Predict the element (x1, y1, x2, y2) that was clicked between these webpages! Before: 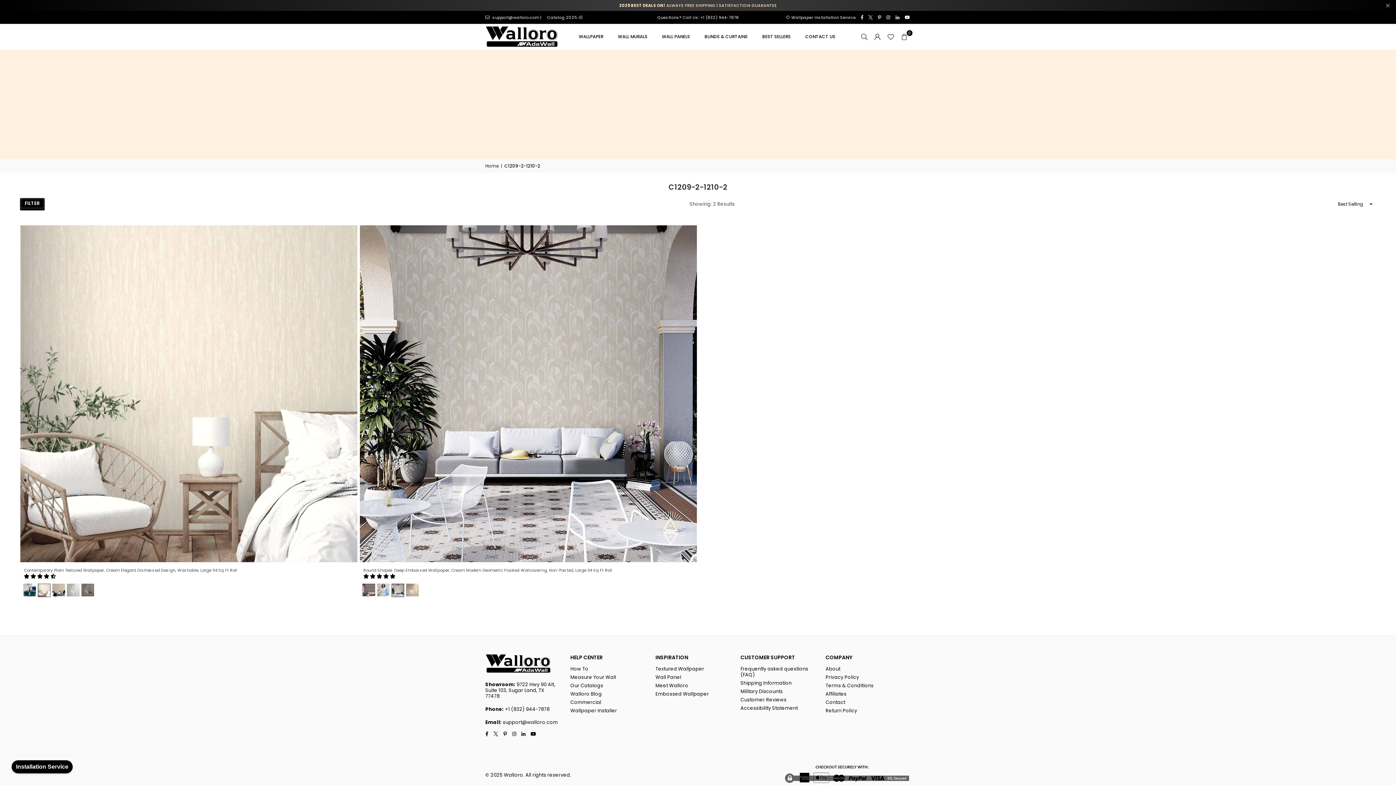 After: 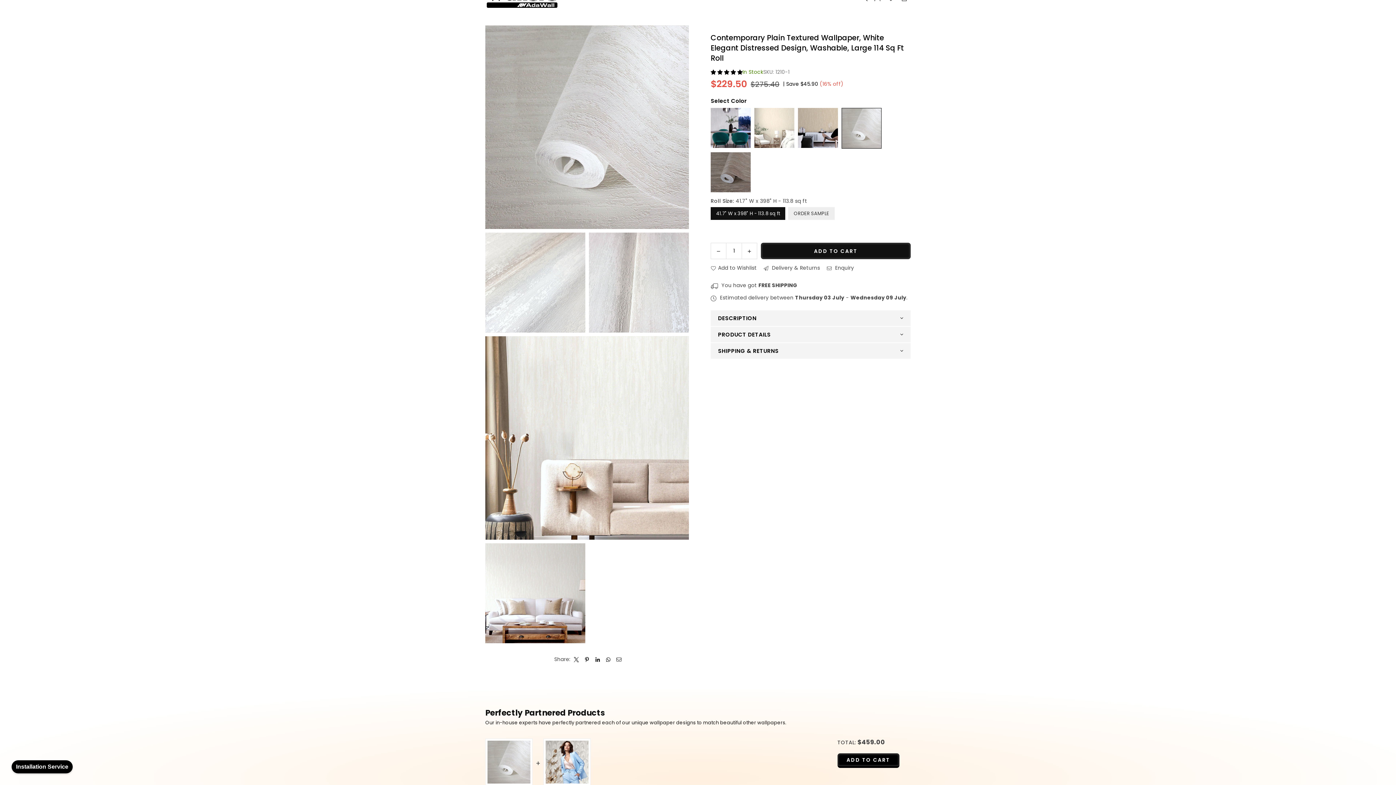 Action: bbox: (66, 583, 79, 596)